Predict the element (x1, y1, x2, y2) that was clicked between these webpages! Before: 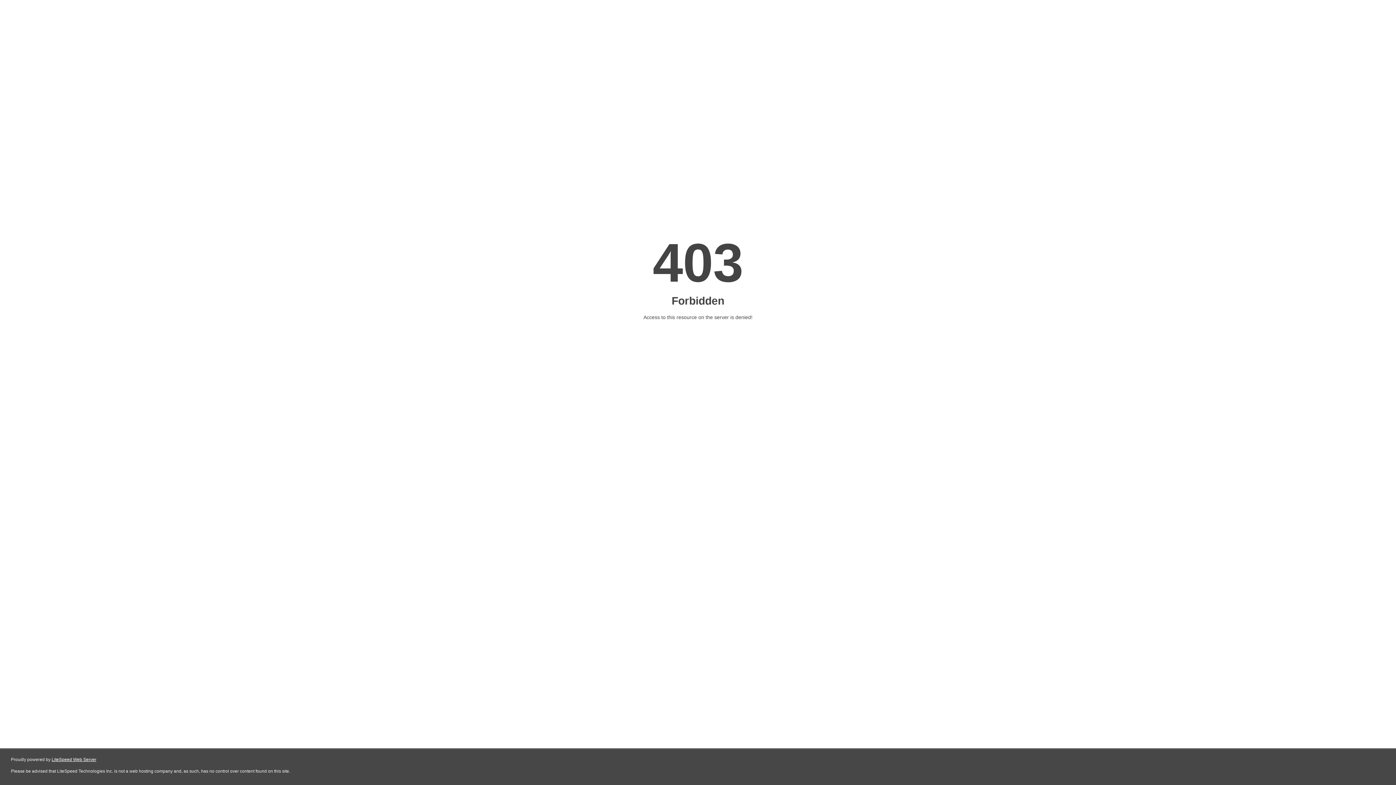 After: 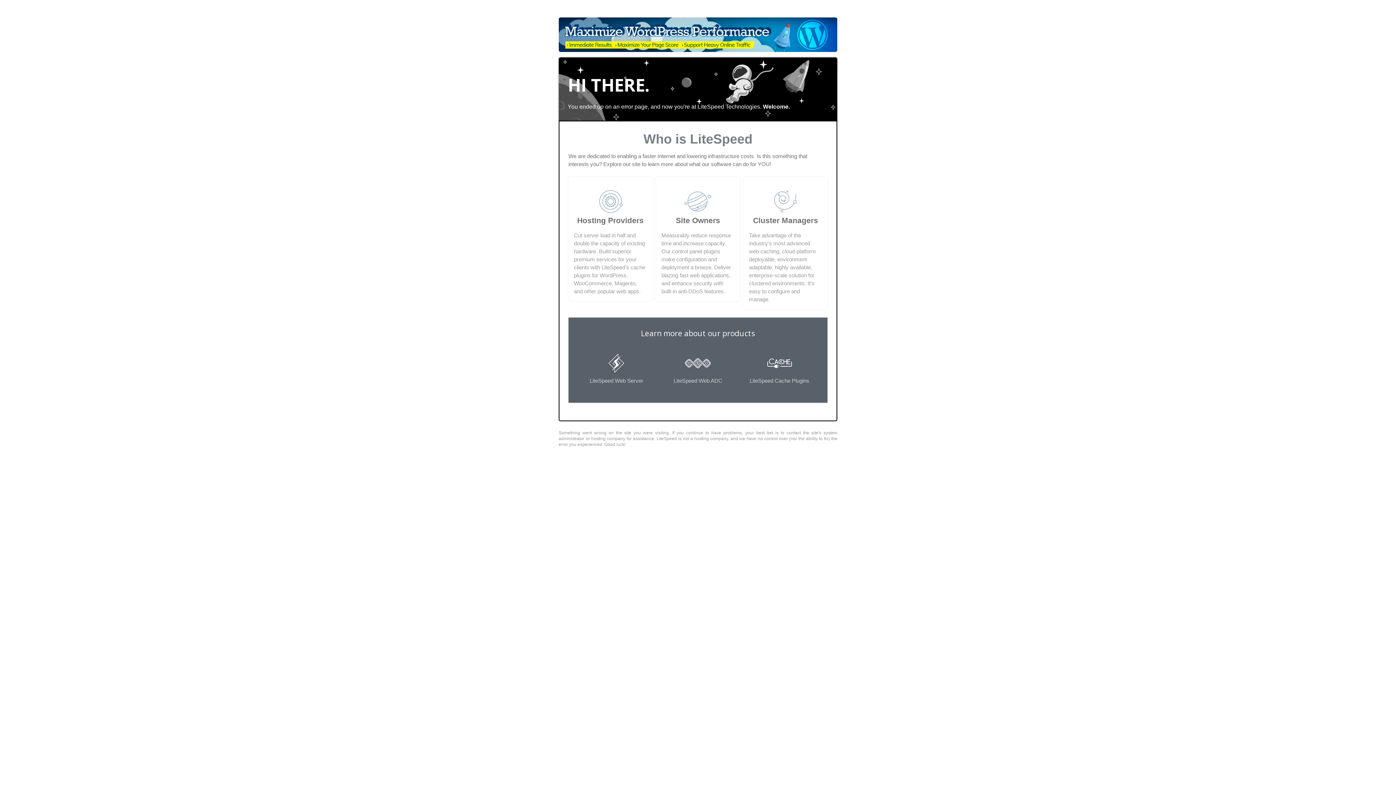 Action: label: LiteSpeed Web Server bbox: (51, 757, 96, 762)